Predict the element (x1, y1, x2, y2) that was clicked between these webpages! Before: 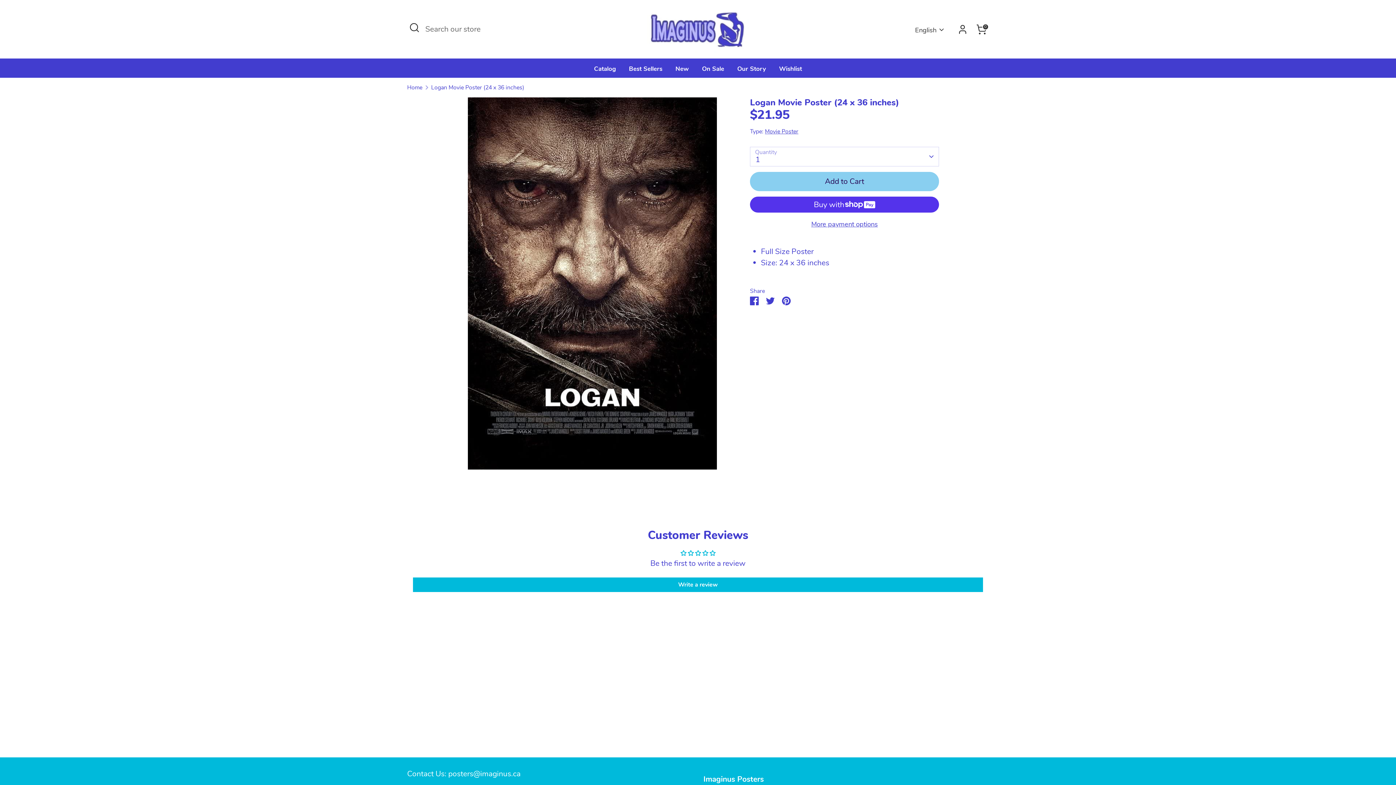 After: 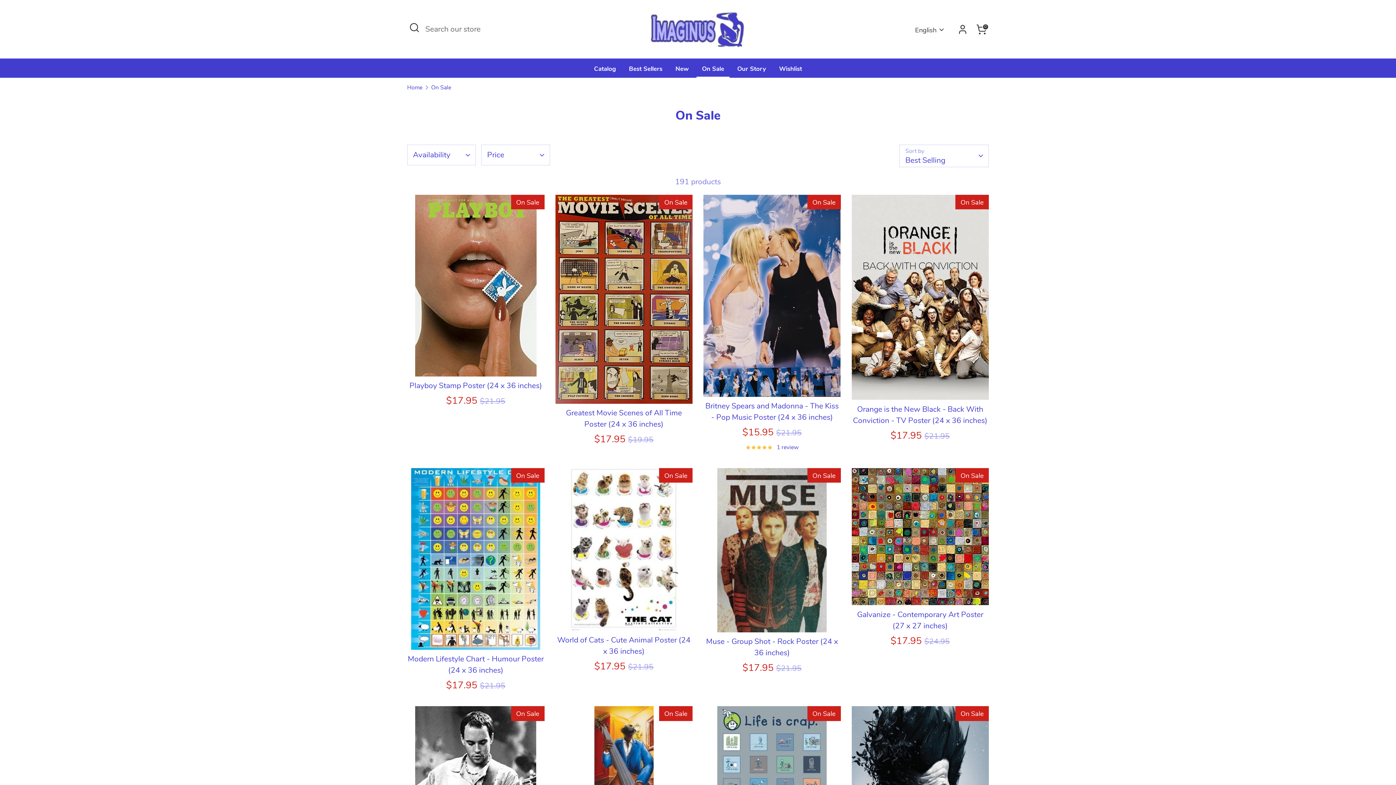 Action: bbox: (696, 64, 729, 77) label: On Sale